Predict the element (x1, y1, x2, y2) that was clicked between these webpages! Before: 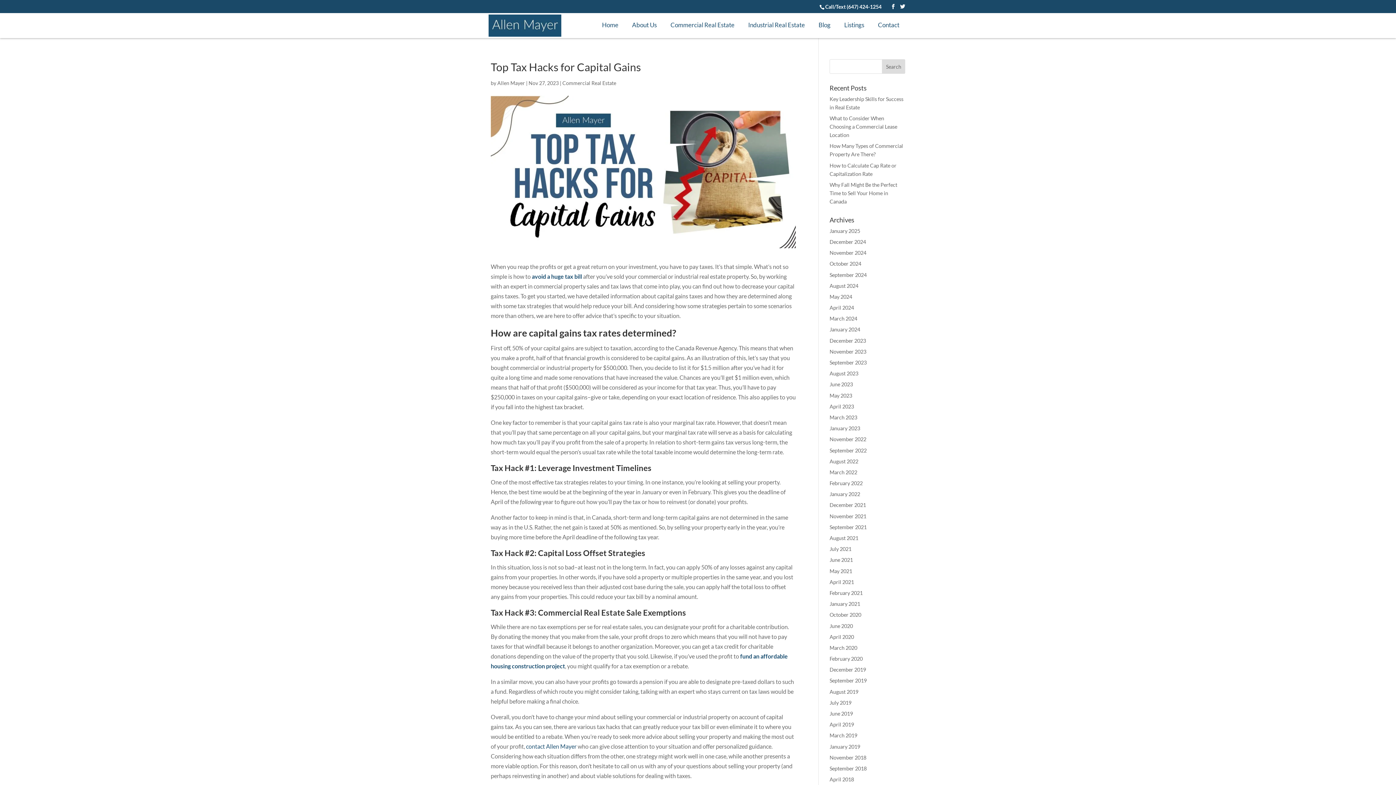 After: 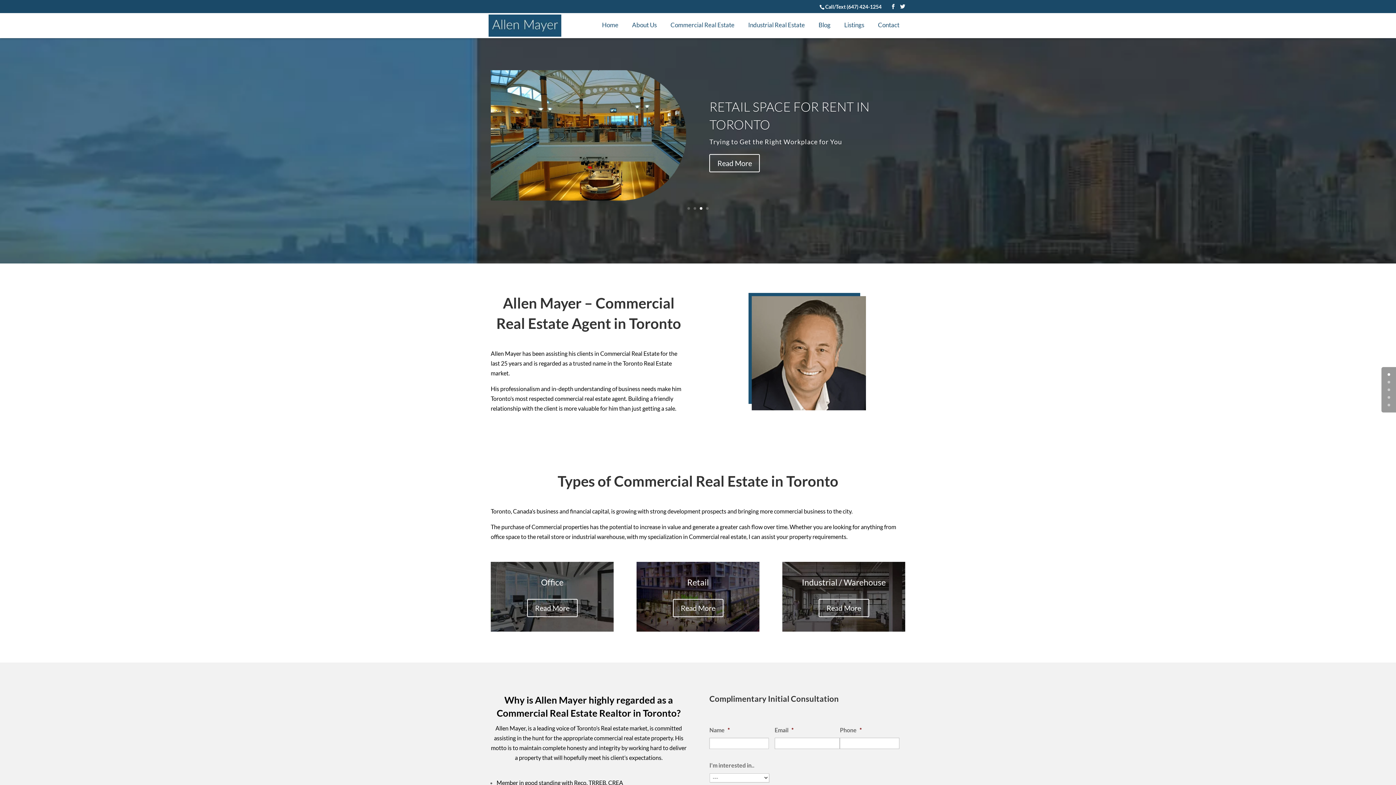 Action: bbox: (829, 612, 861, 618) label: October 2020